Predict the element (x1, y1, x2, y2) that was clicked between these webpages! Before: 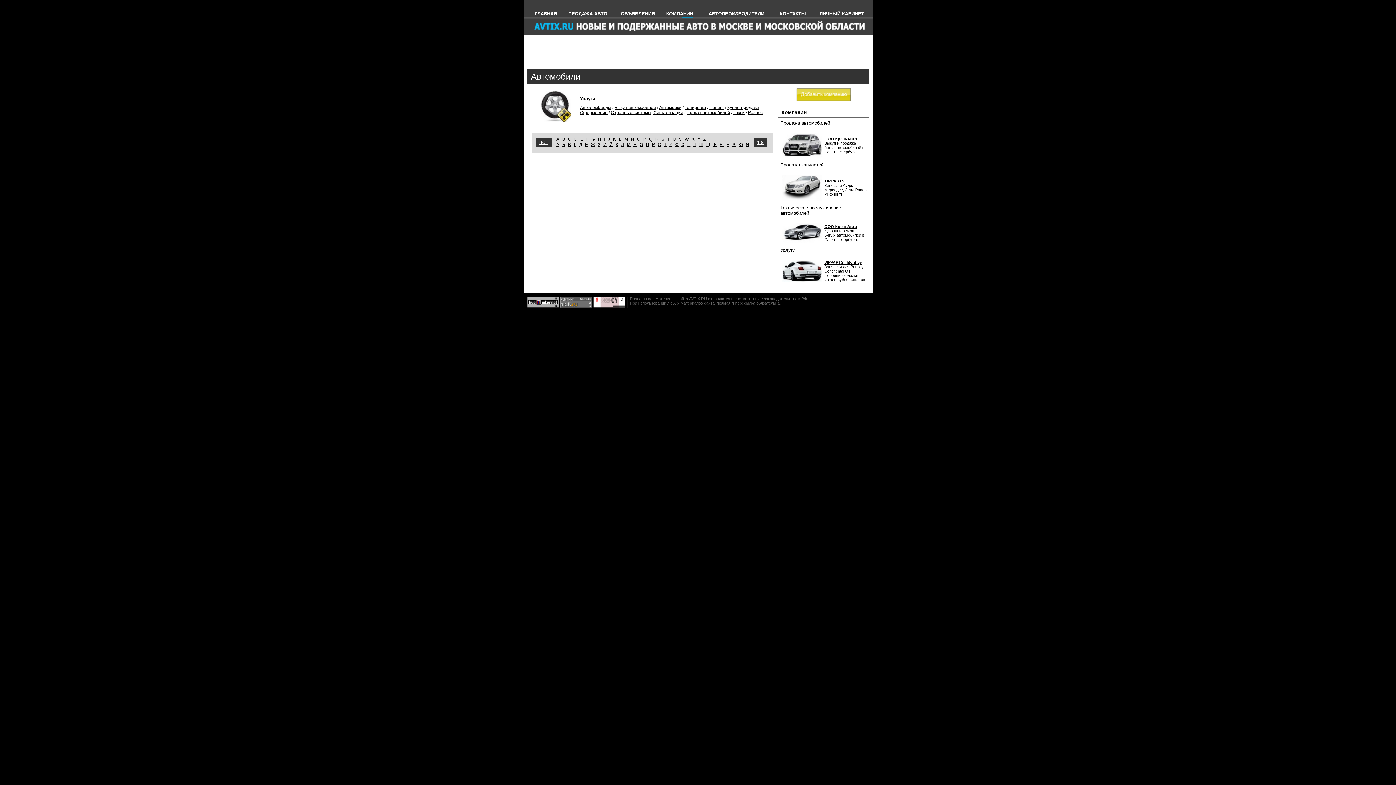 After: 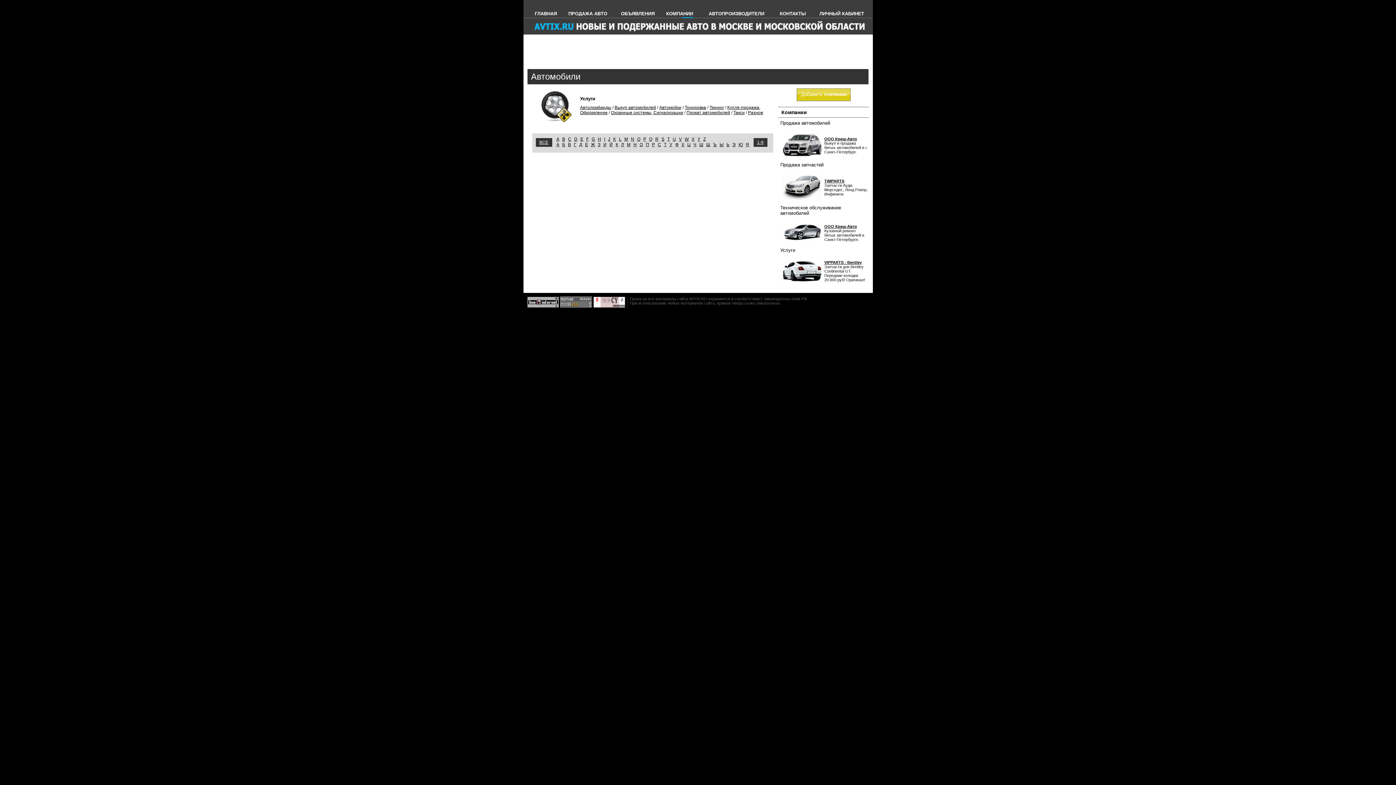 Action: label: Т bbox: (664, 142, 666, 147)